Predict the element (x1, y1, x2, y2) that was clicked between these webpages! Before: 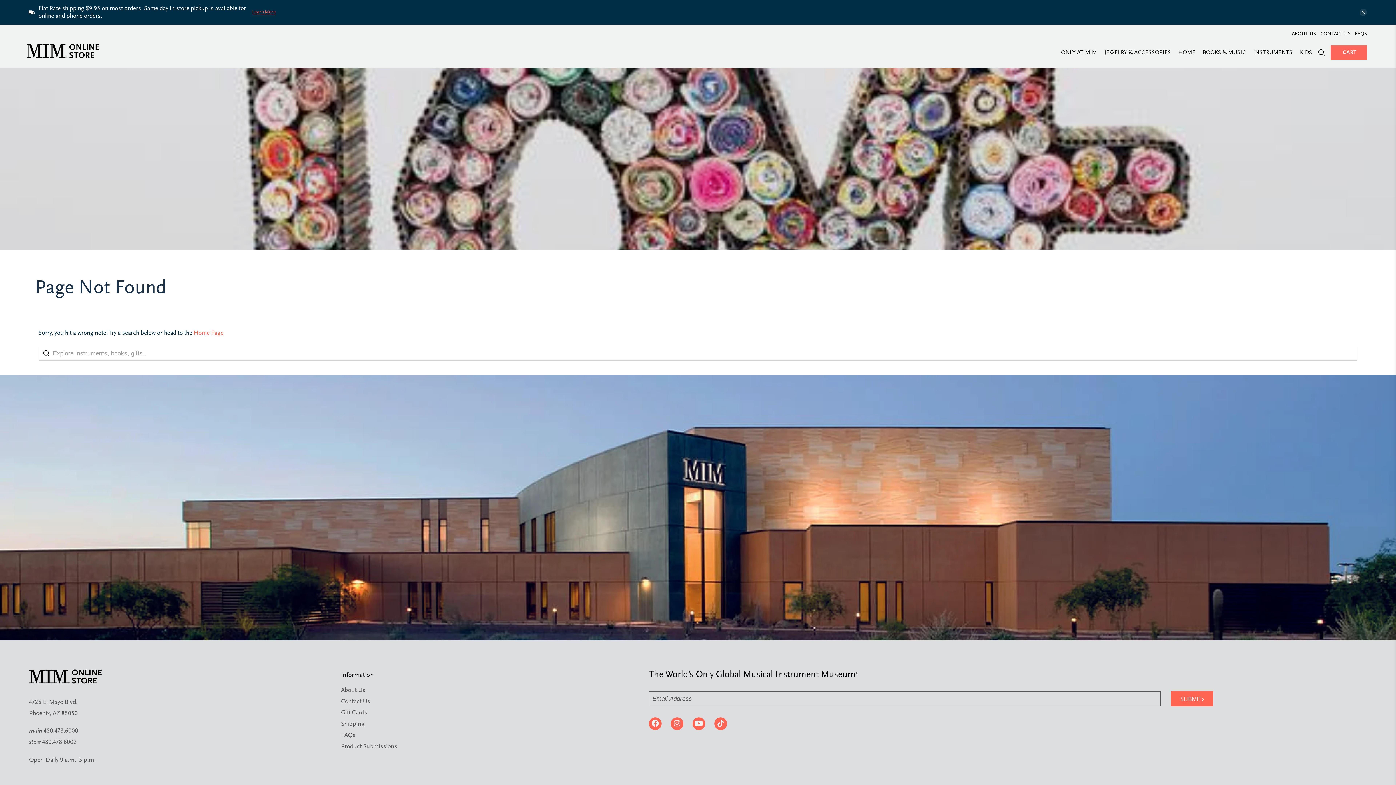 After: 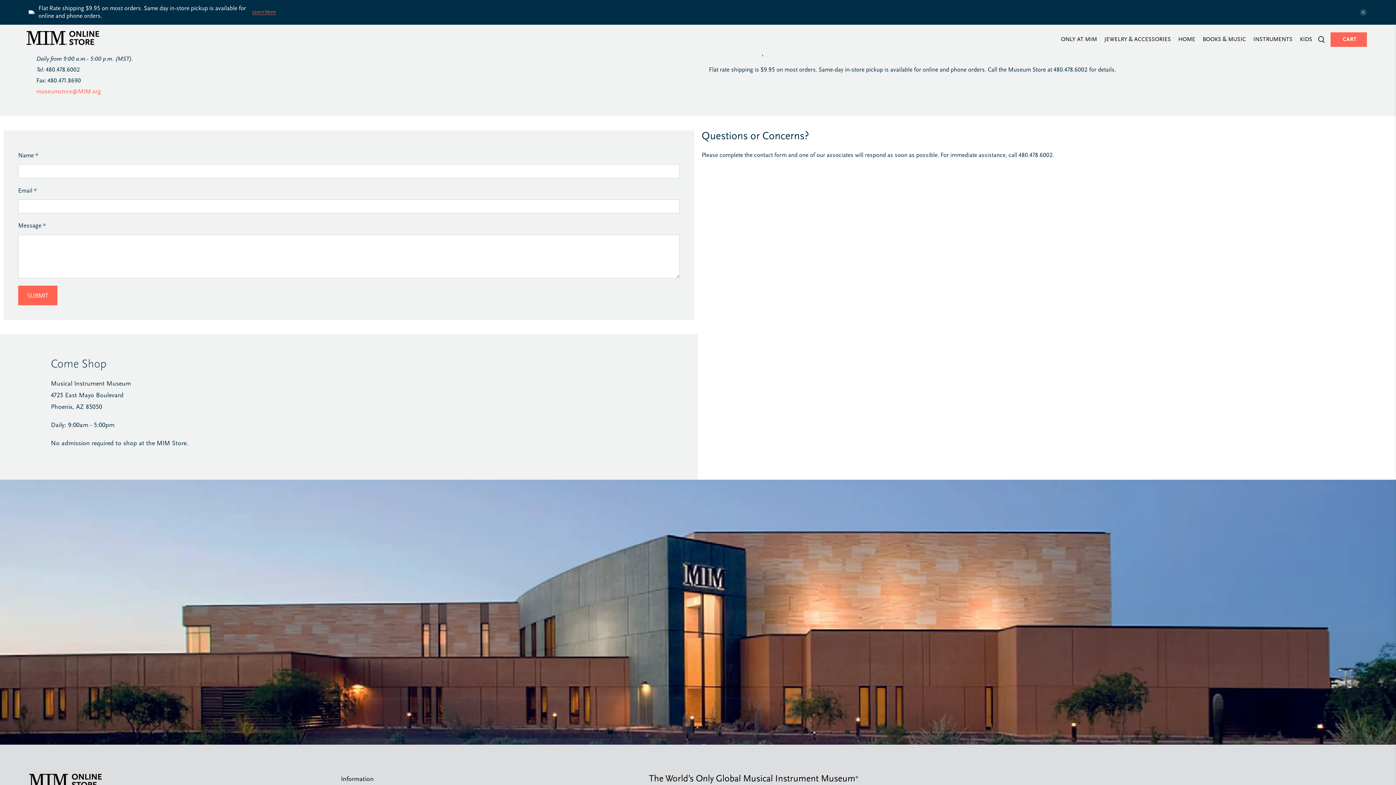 Action: label: CONTACT US bbox: (1316, 30, 1350, 37)